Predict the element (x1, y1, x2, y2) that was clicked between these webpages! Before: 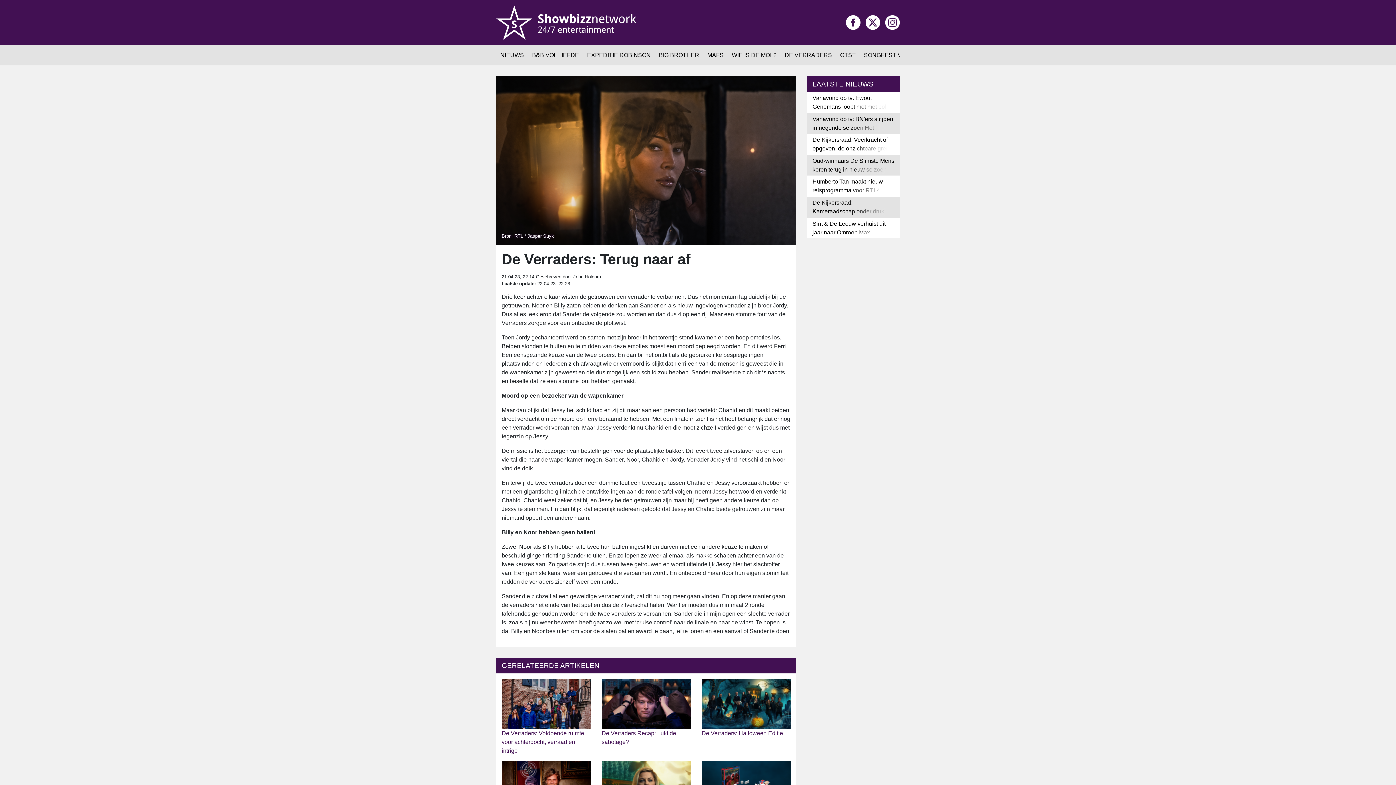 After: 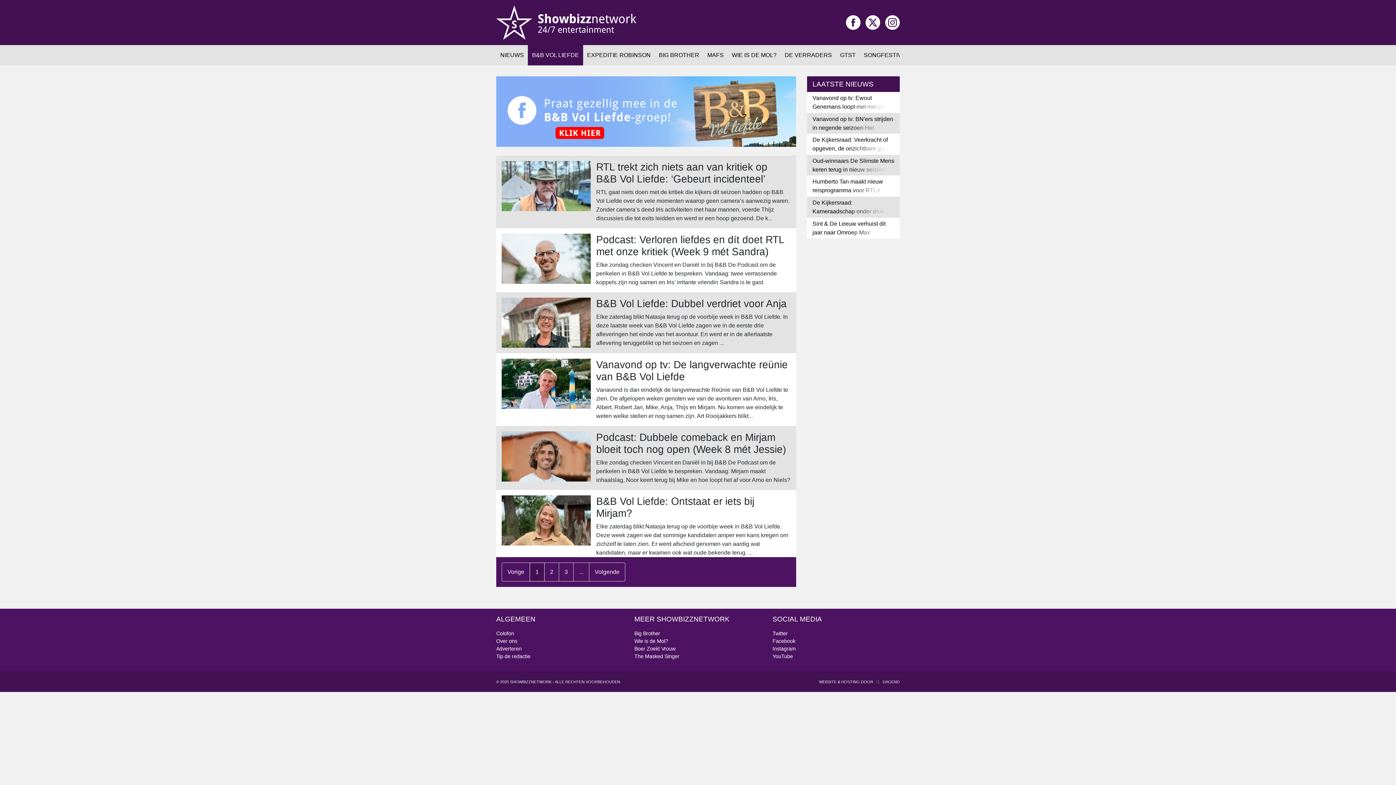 Action: bbox: (528, 45, 583, 65) label: B&B VOL LIEFDE